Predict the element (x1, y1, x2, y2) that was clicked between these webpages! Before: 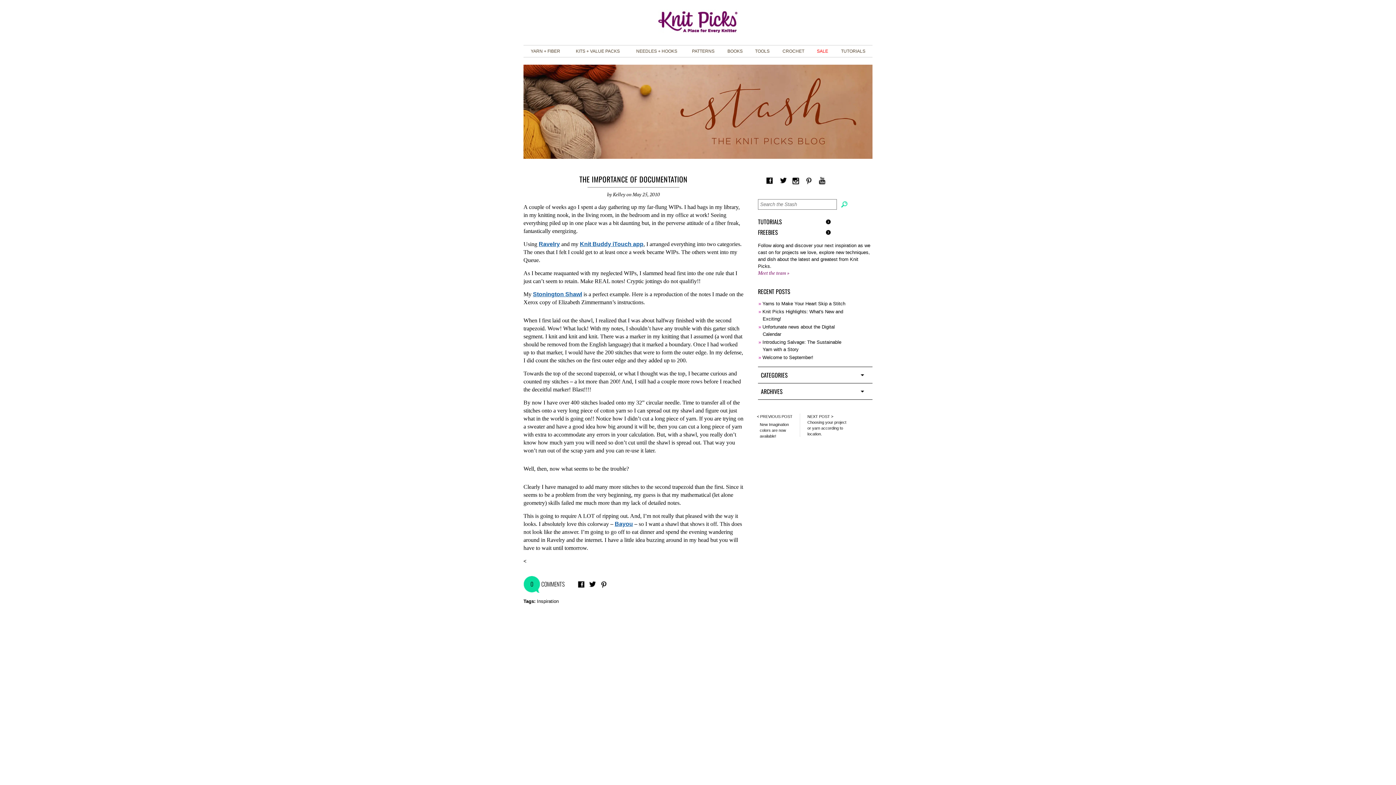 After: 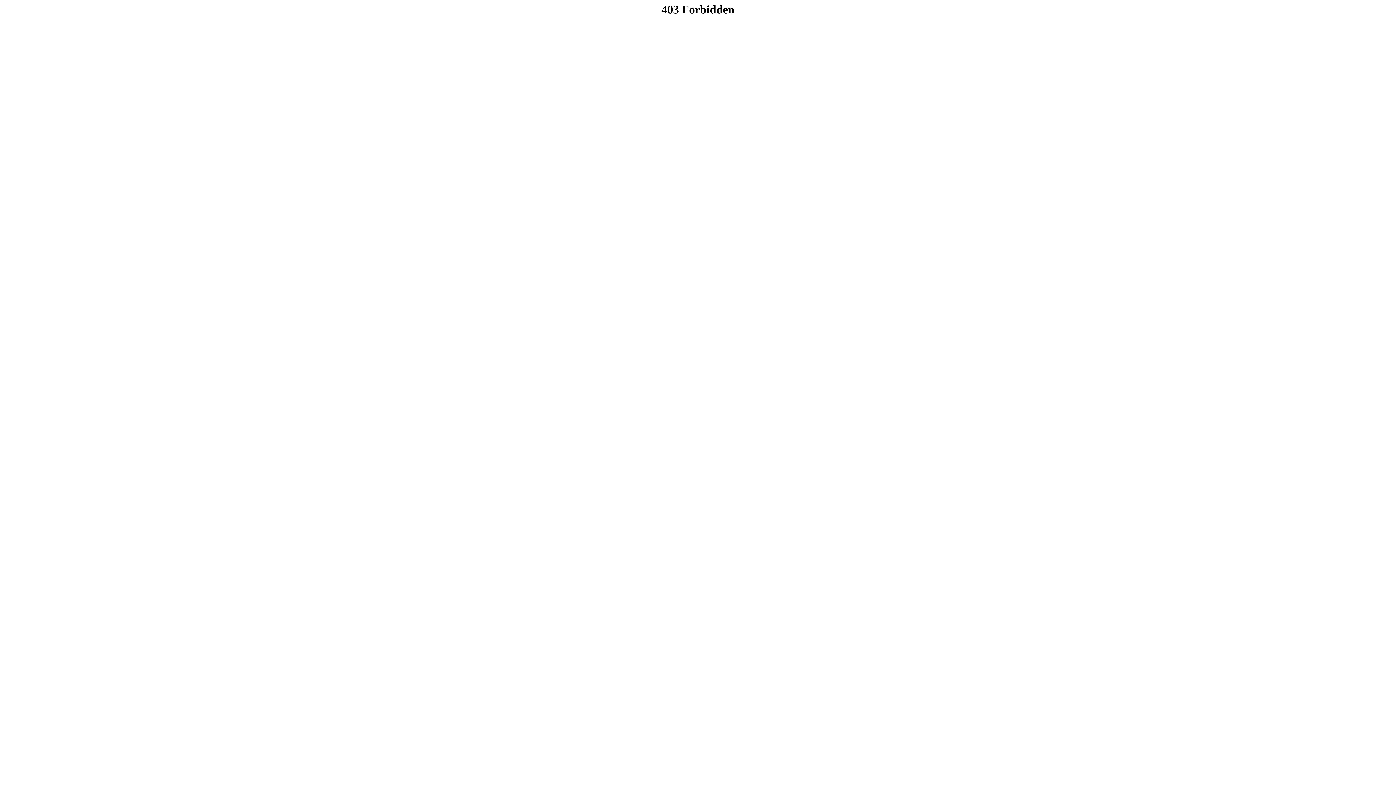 Action: label: YARN + FIBER bbox: (528, 45, 563, 57)